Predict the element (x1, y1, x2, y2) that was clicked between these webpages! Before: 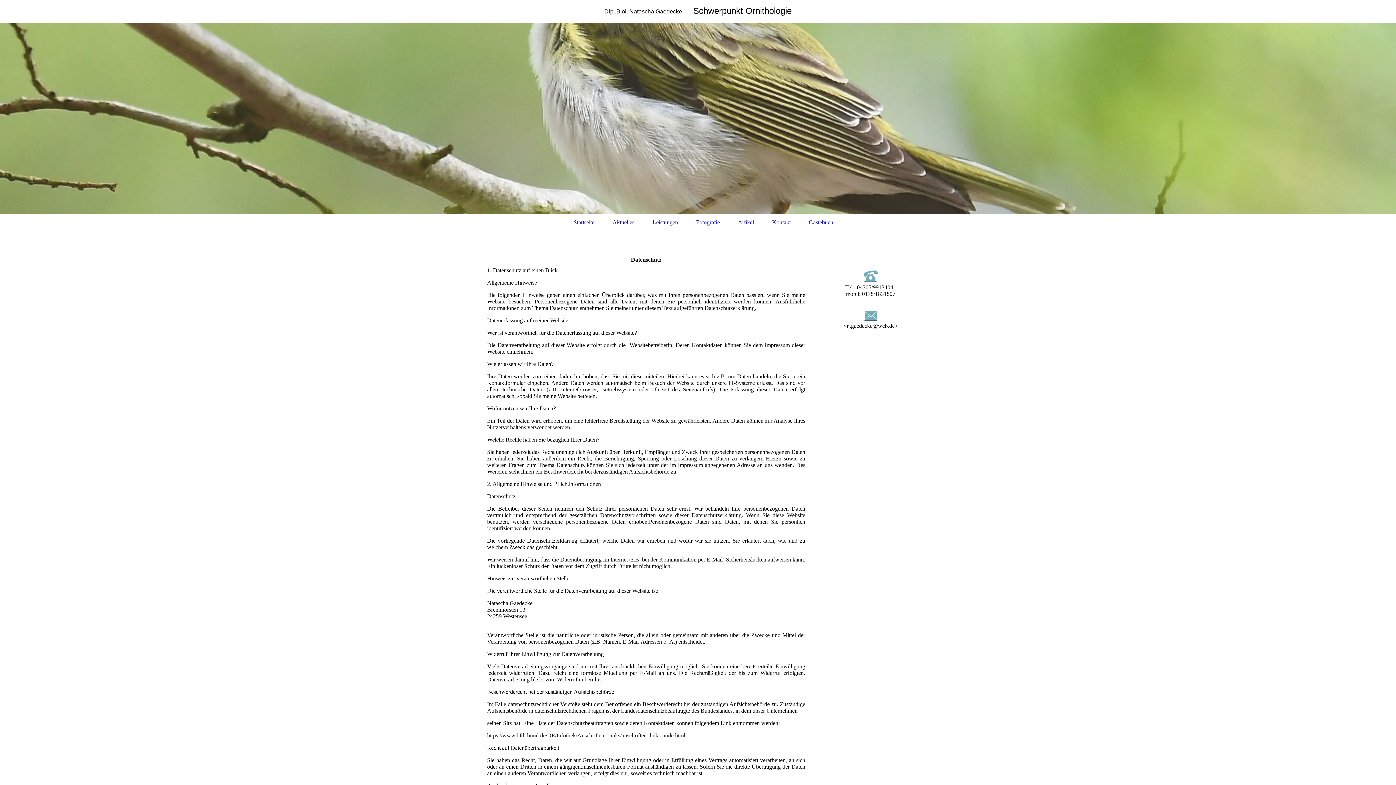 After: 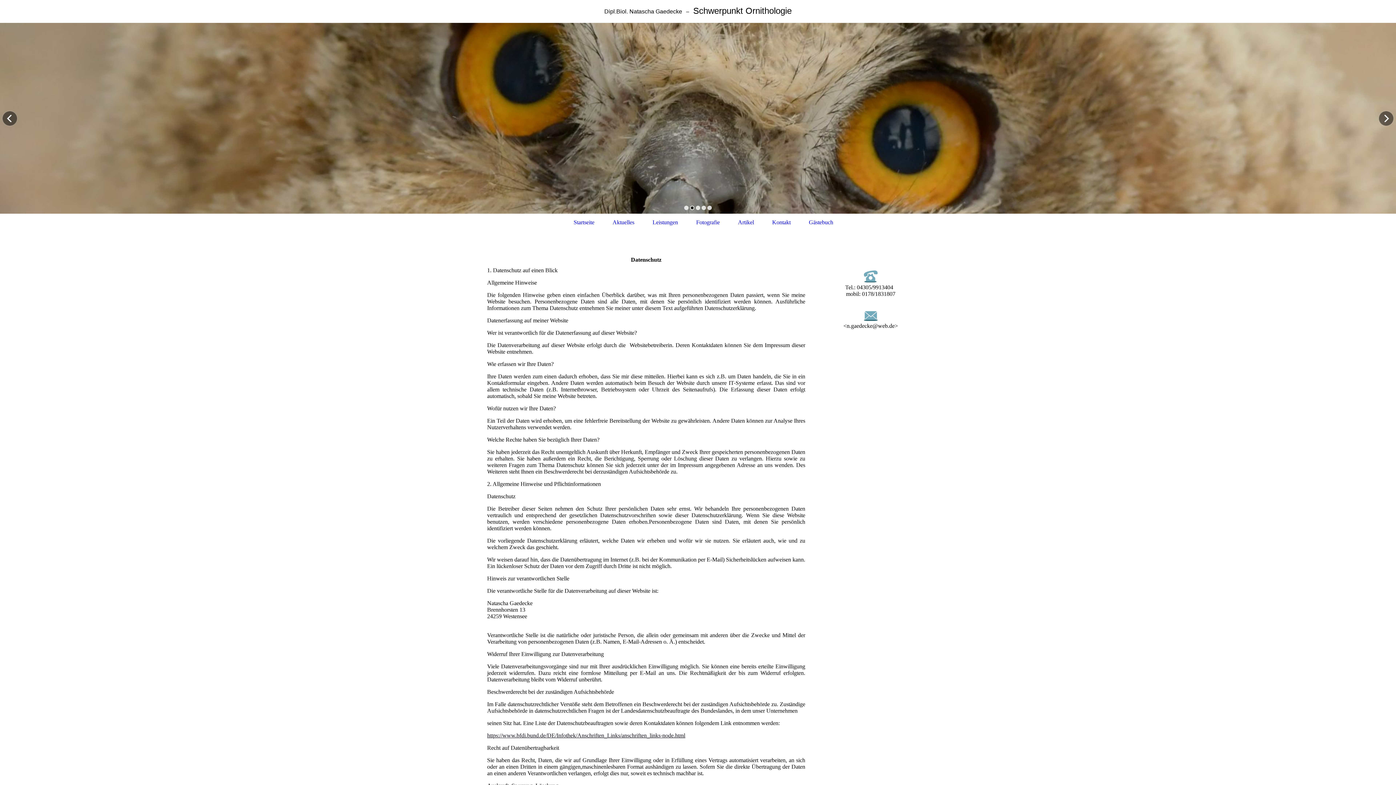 Action: bbox: (690, 205, 694, 210)